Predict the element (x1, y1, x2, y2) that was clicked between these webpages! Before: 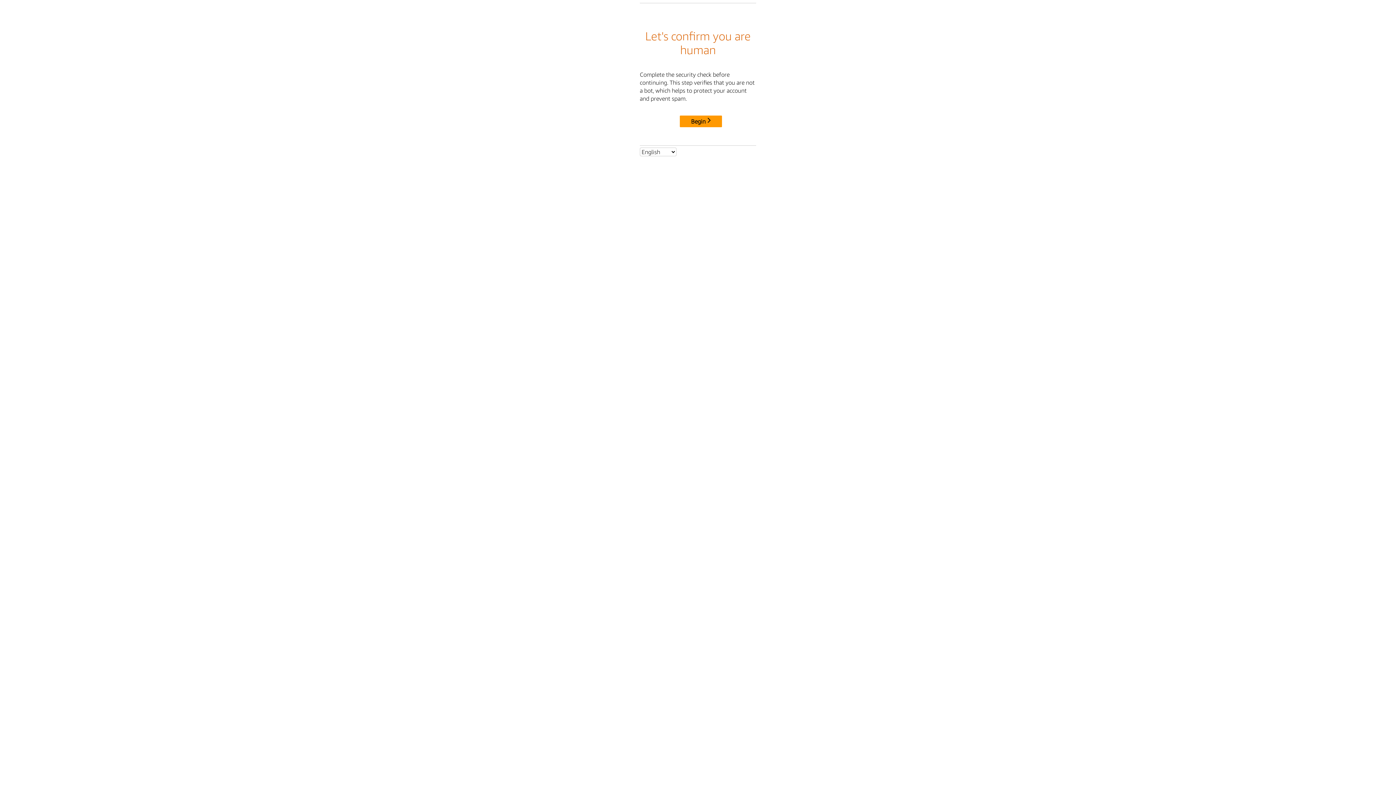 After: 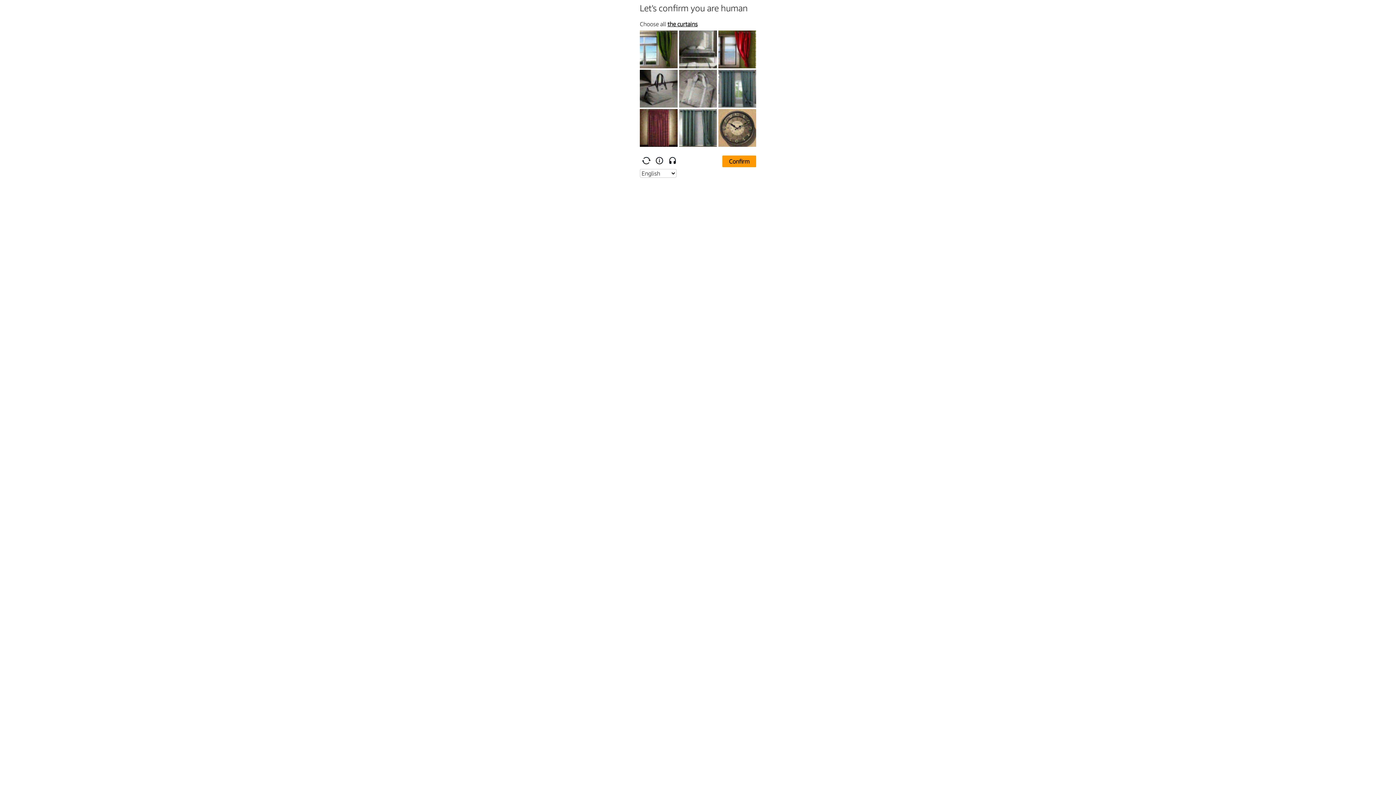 Action: label: Begin bbox: (680, 115, 722, 127)